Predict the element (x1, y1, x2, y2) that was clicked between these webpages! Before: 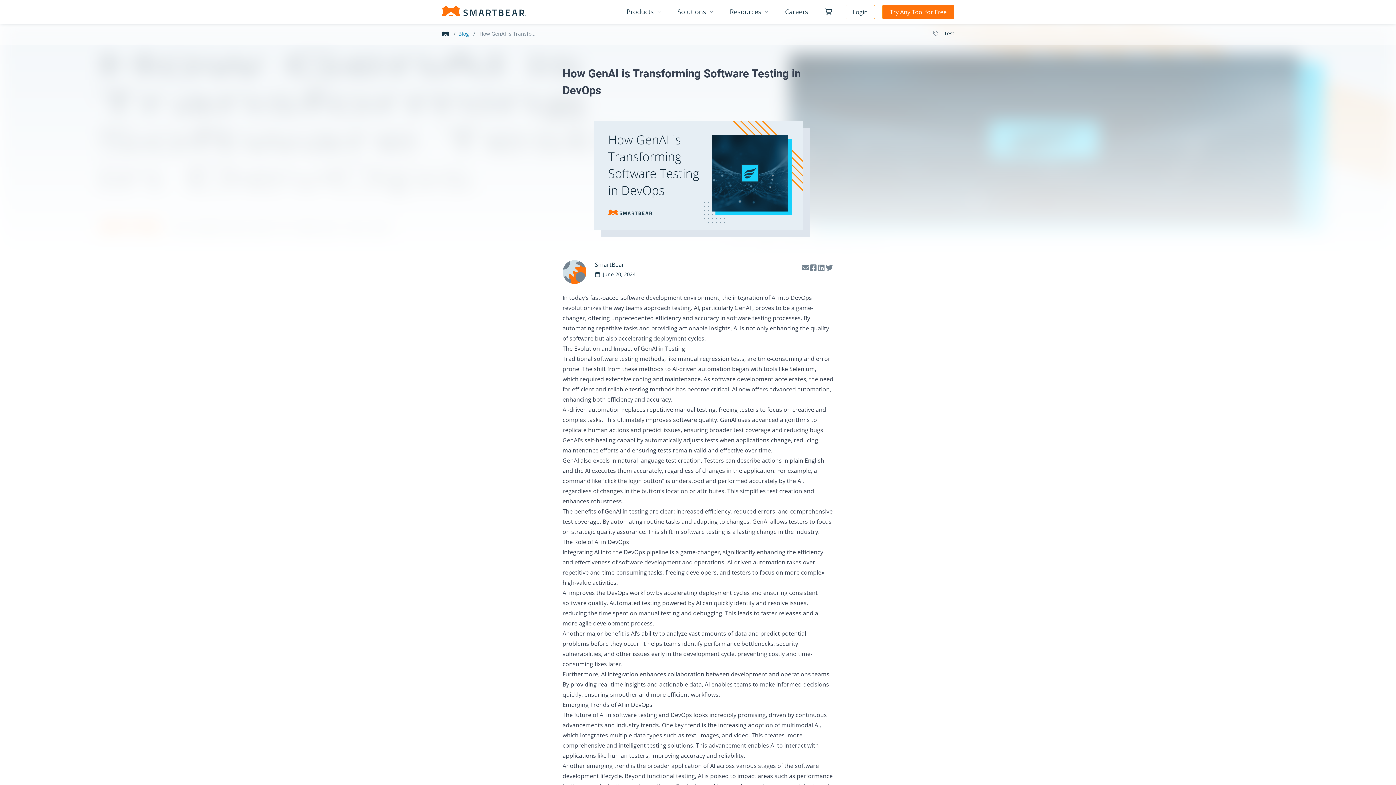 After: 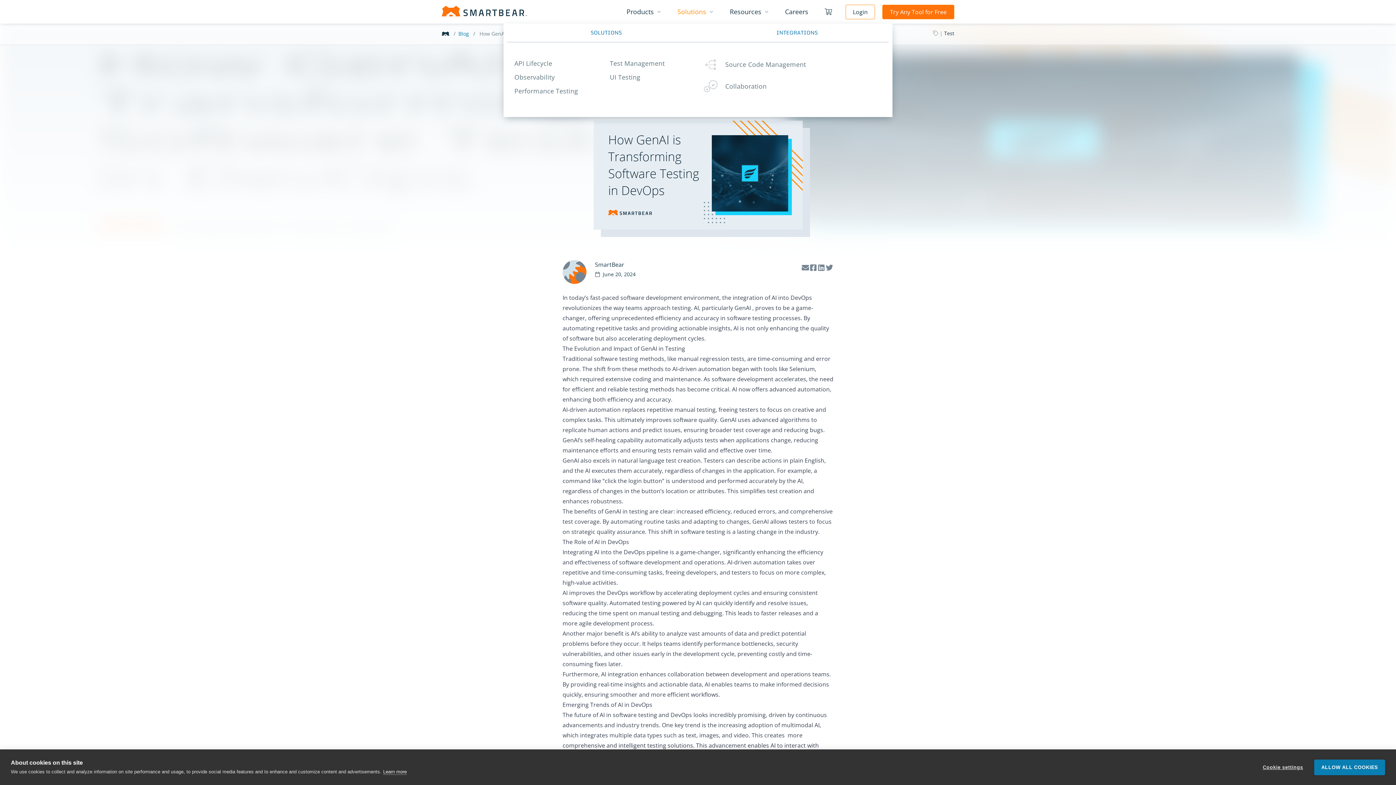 Action: bbox: (677, 0, 710, 23) label: Solutions